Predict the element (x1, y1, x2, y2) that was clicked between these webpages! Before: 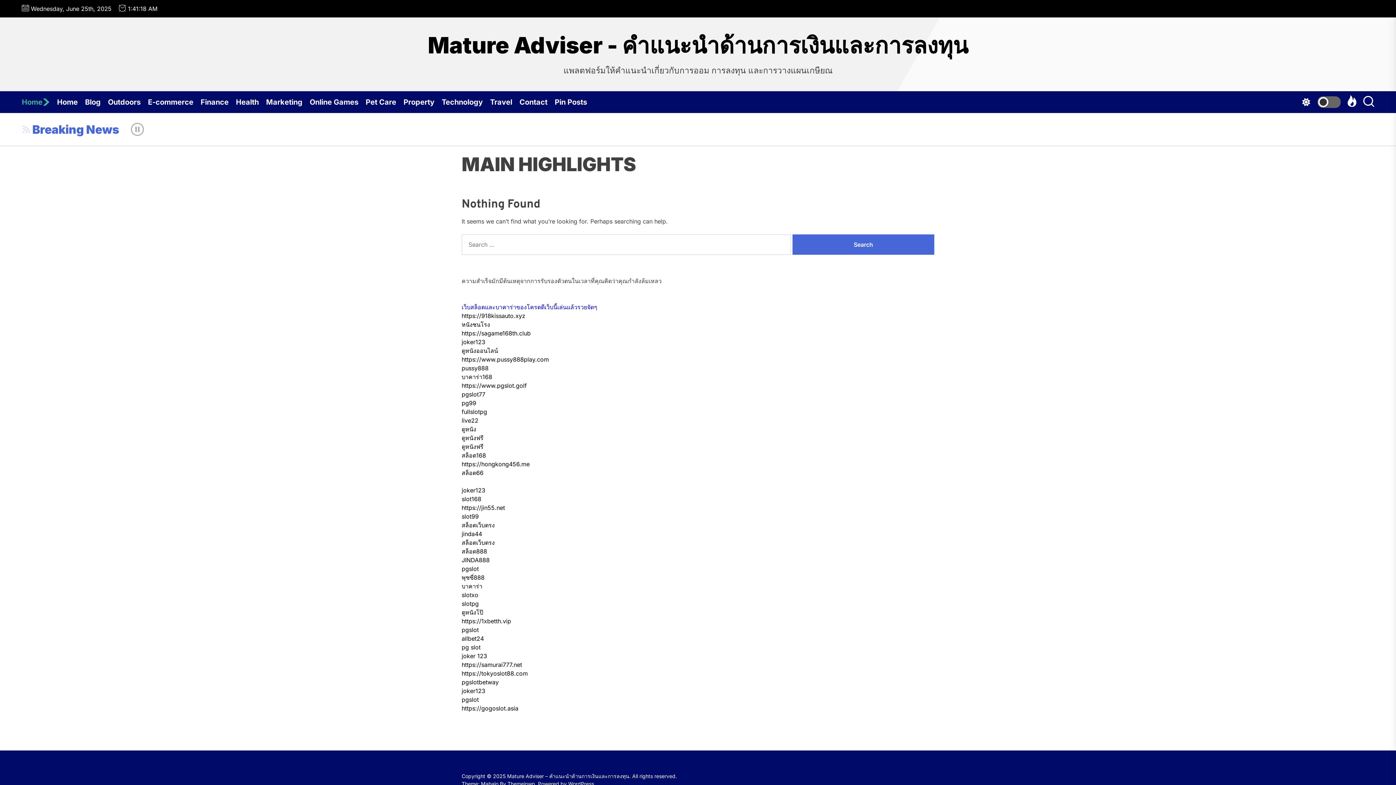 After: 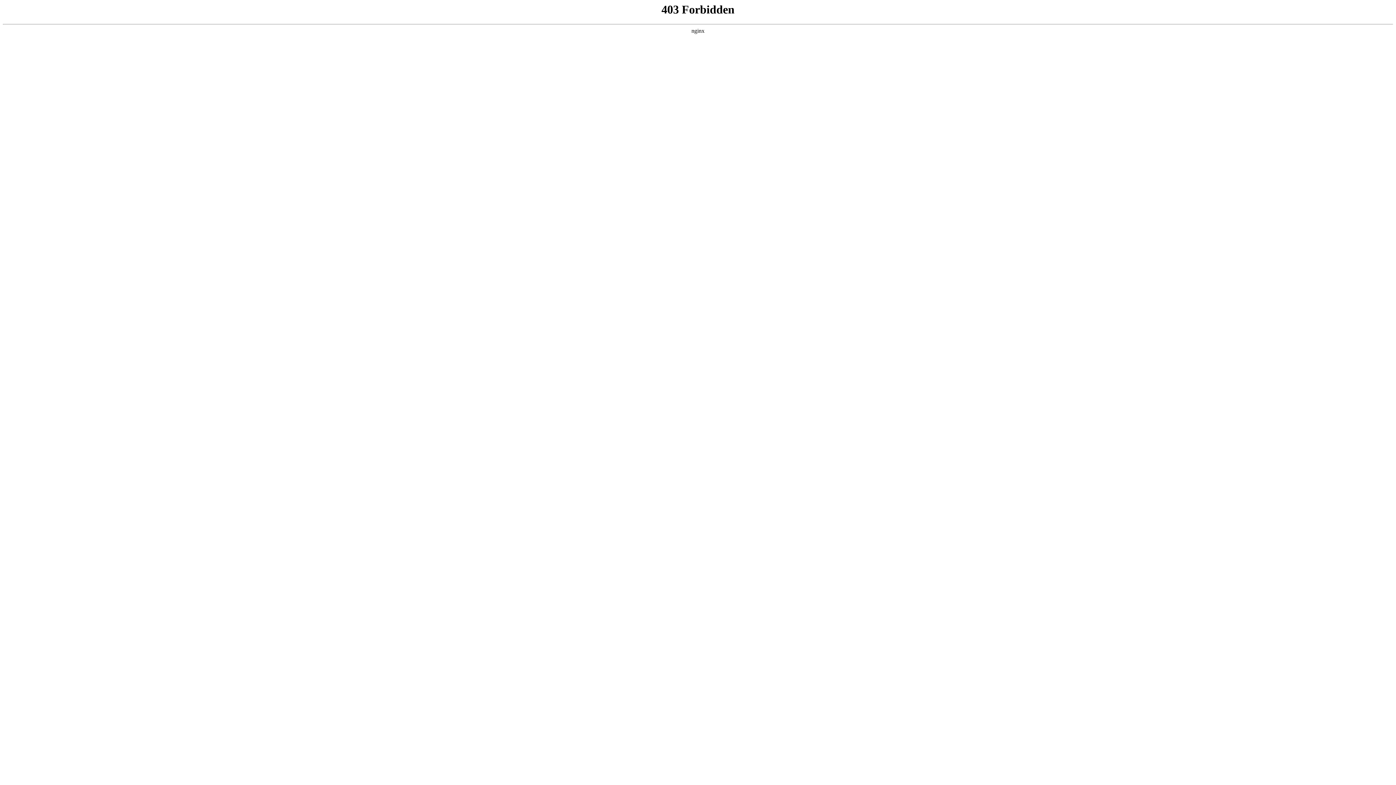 Action: label: https://www.pgslot.golf bbox: (461, 382, 526, 389)